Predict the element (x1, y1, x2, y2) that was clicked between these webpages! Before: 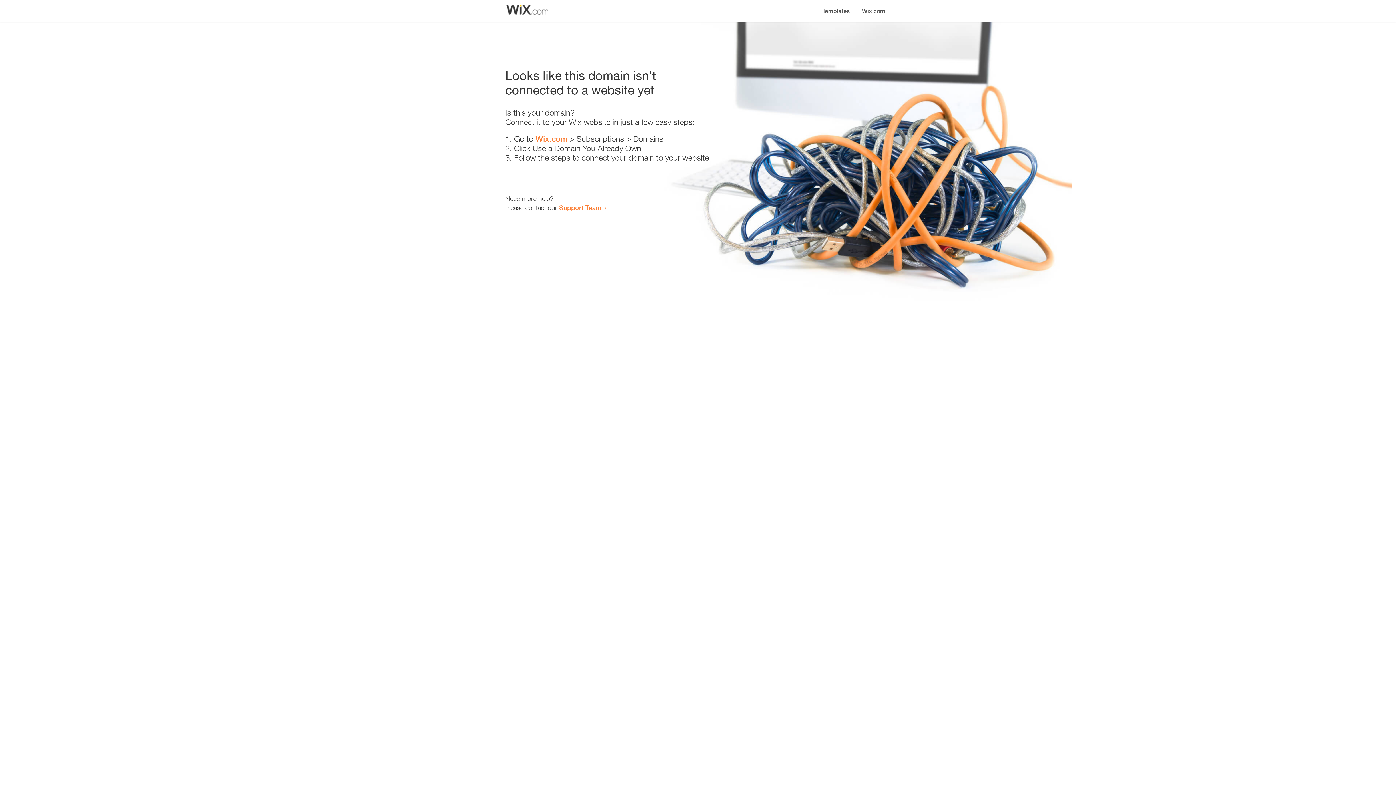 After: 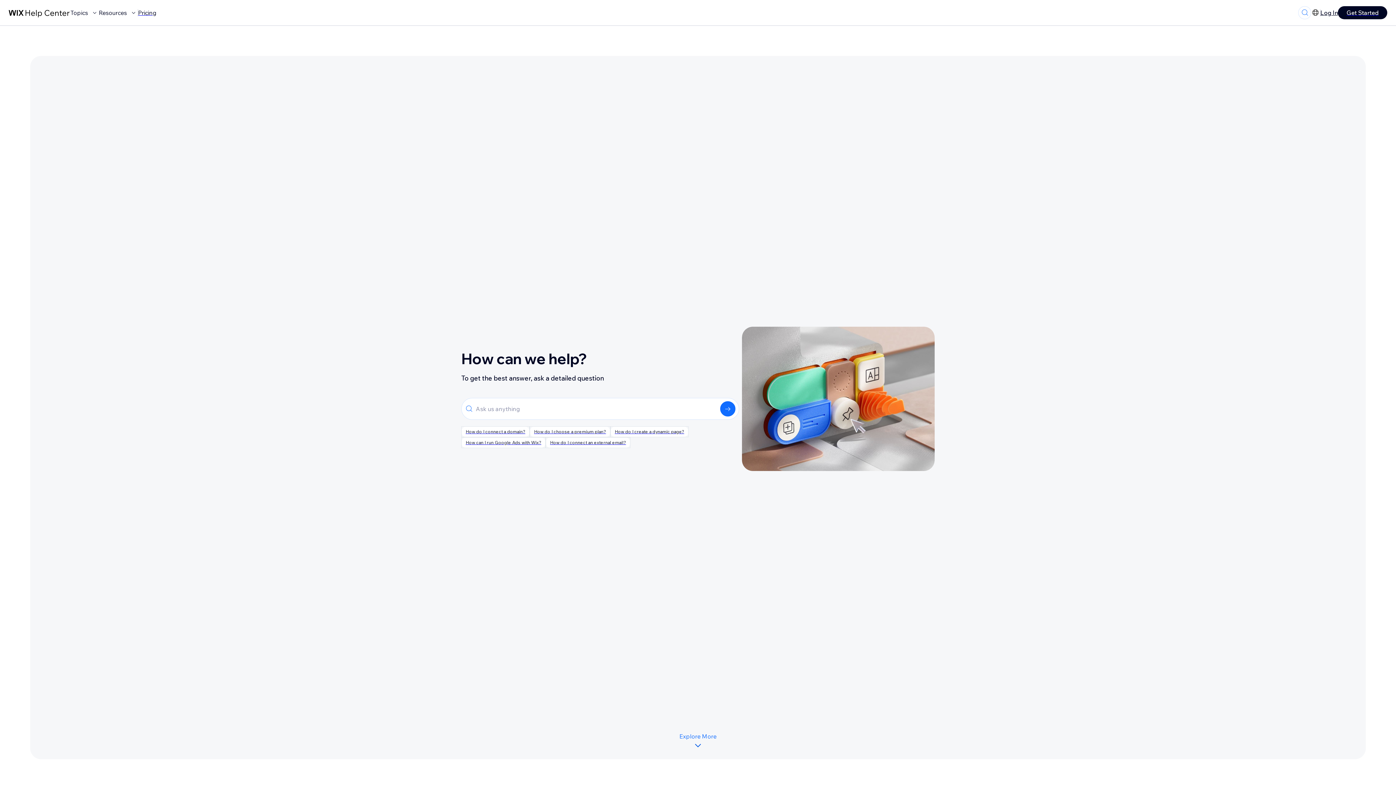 Action: bbox: (559, 203, 601, 211) label: Support Team